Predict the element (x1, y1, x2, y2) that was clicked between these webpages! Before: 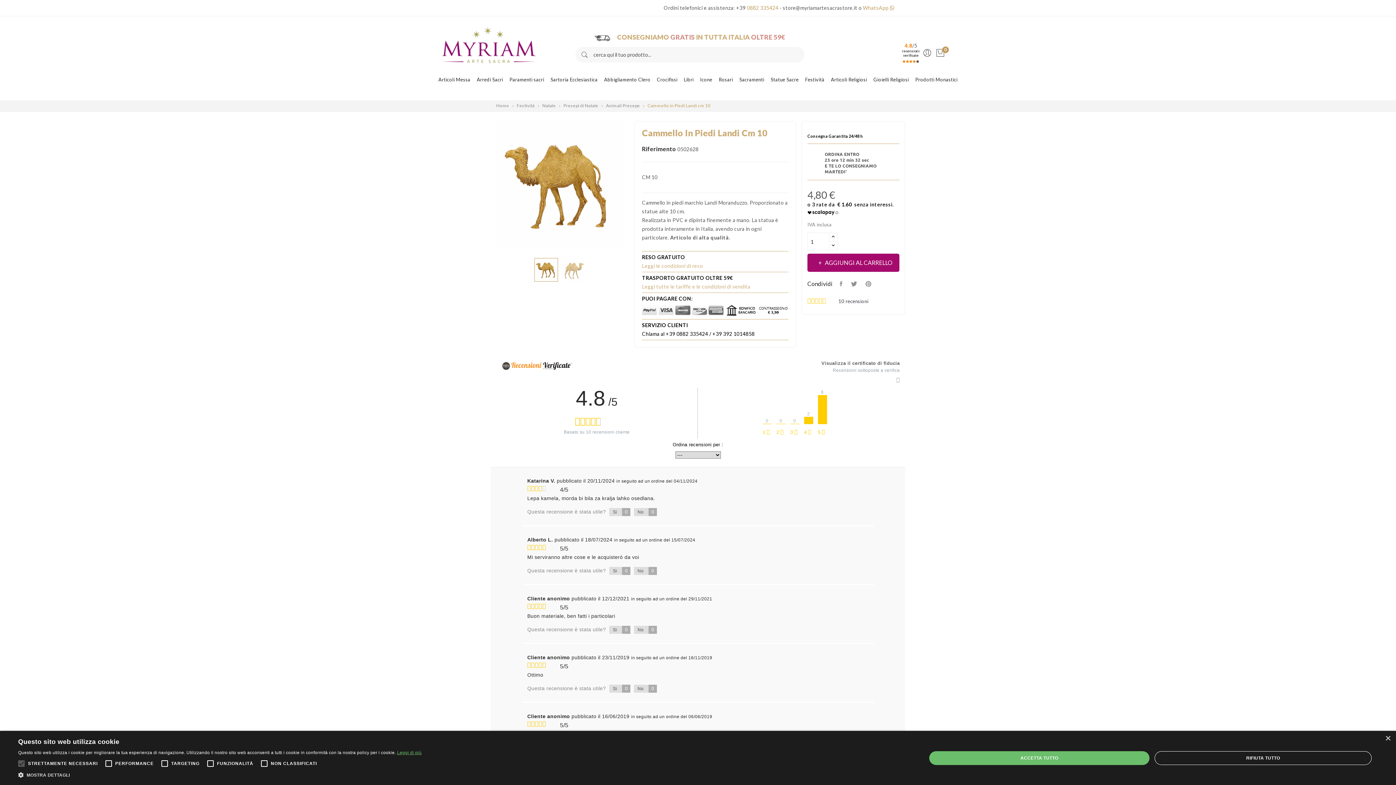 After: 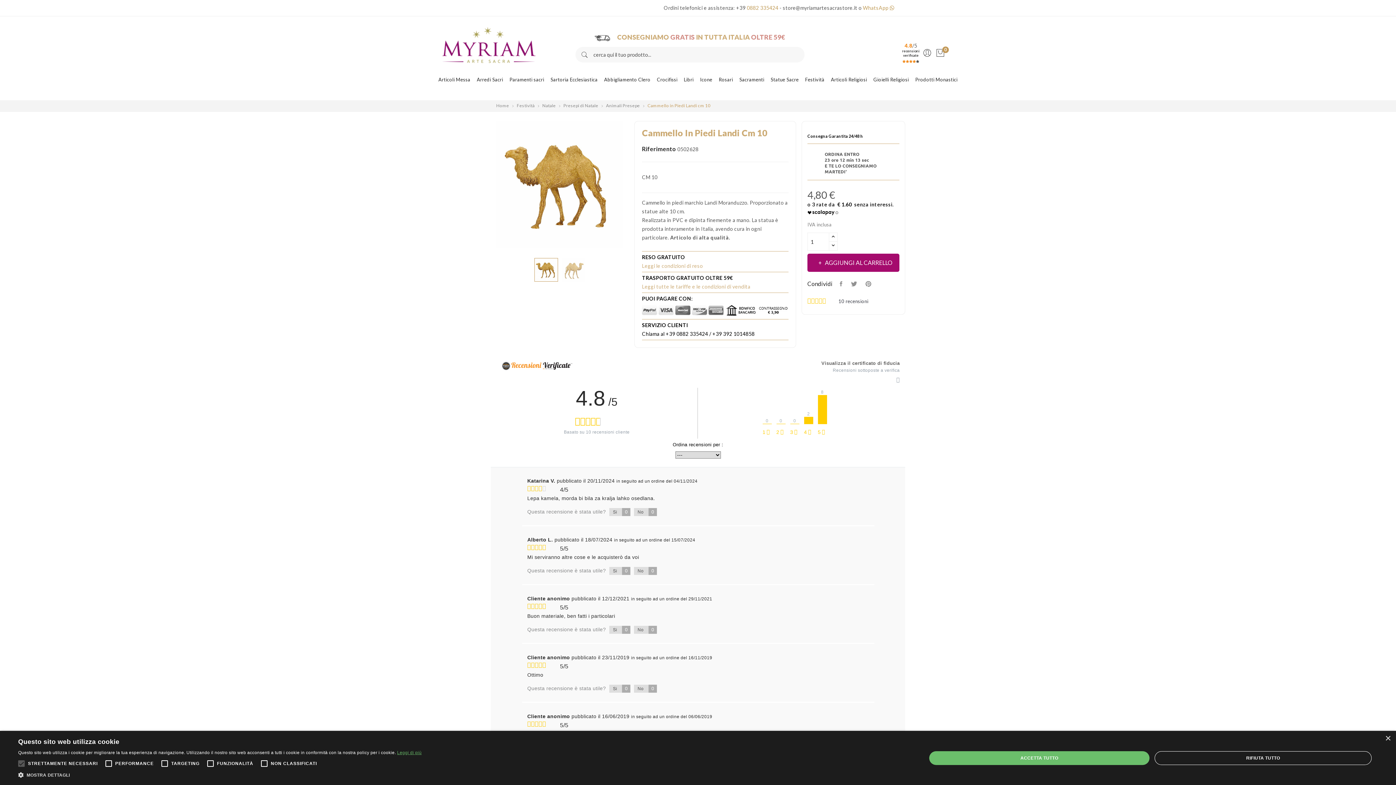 Action: bbox: (397, 750, 421, 755) label: Leggi di più, opens a new window